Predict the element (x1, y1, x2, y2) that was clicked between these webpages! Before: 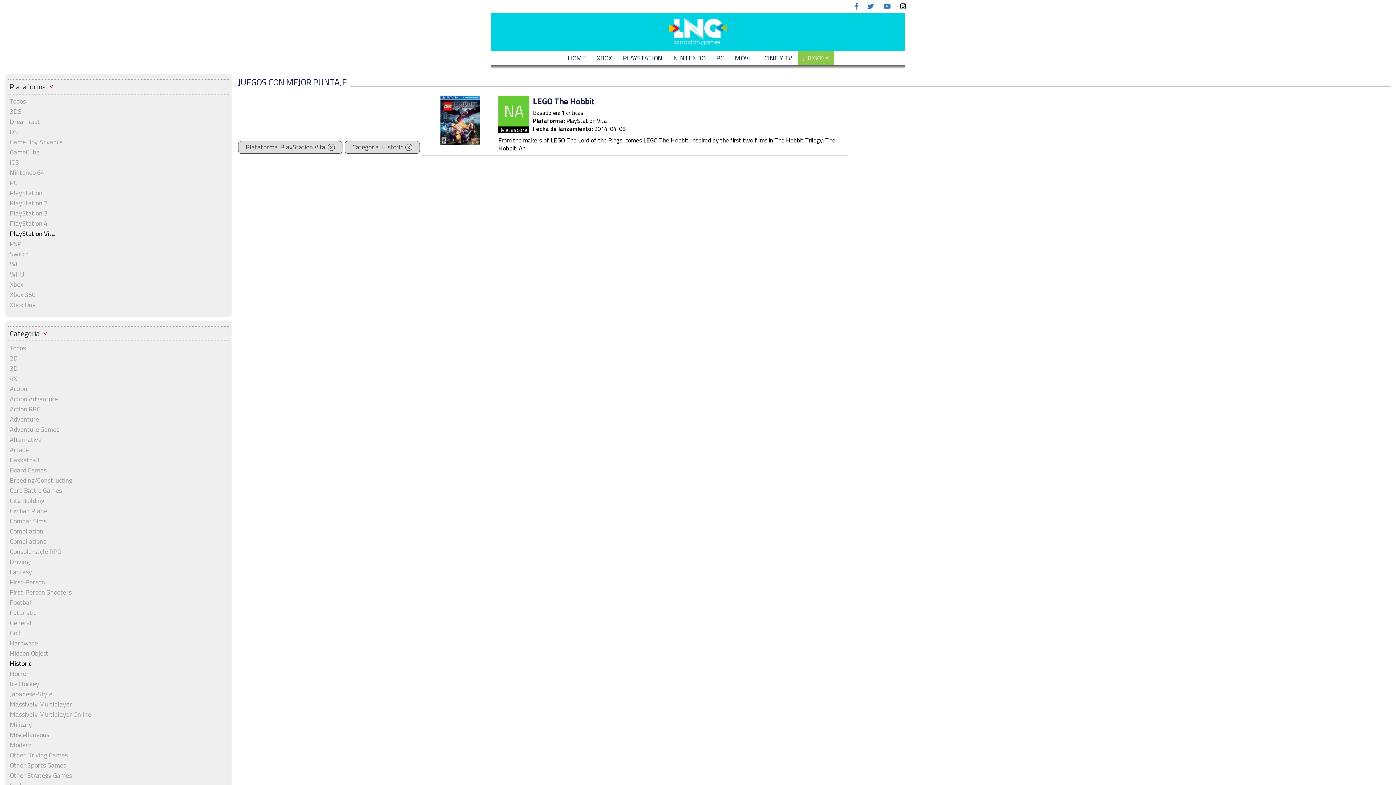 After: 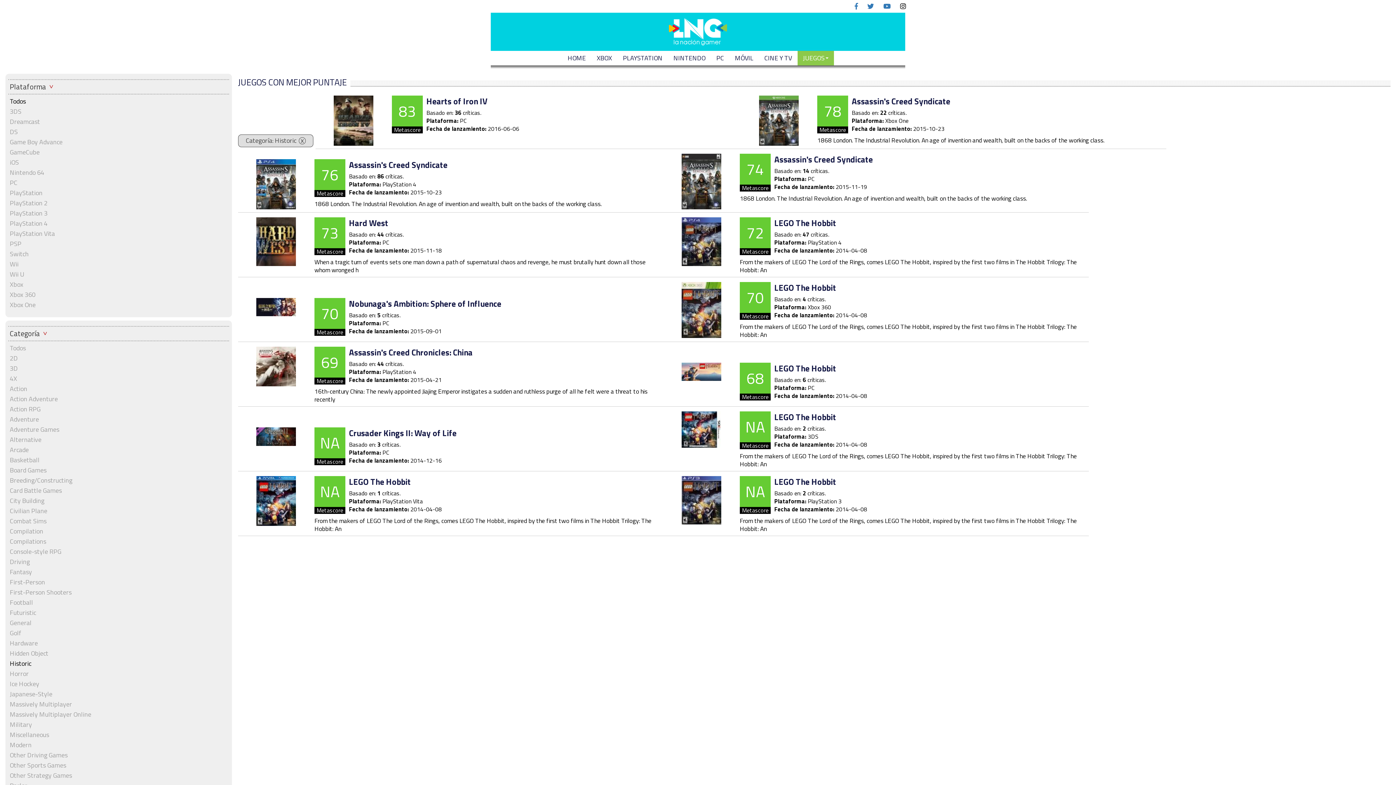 Action: bbox: (9, 98, 227, 104) label: Todos